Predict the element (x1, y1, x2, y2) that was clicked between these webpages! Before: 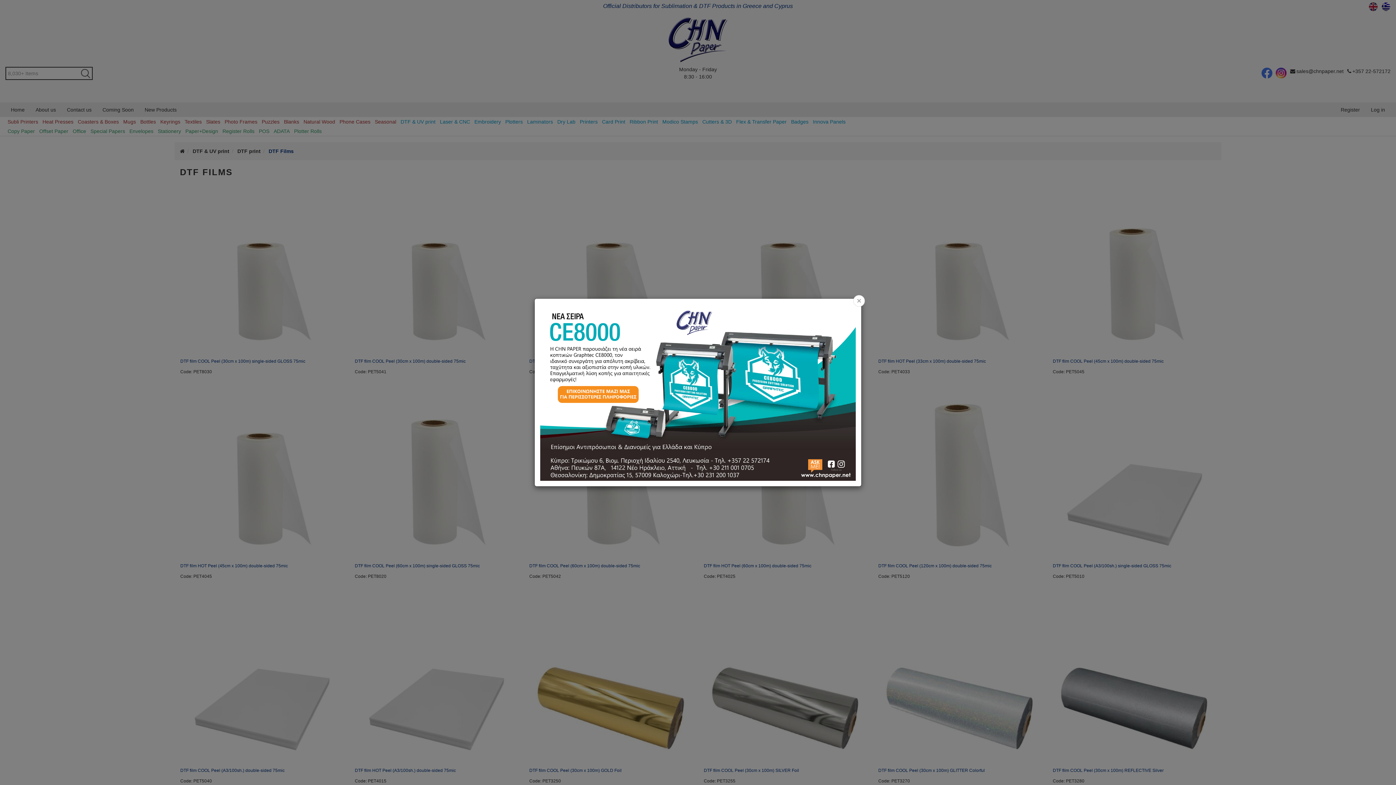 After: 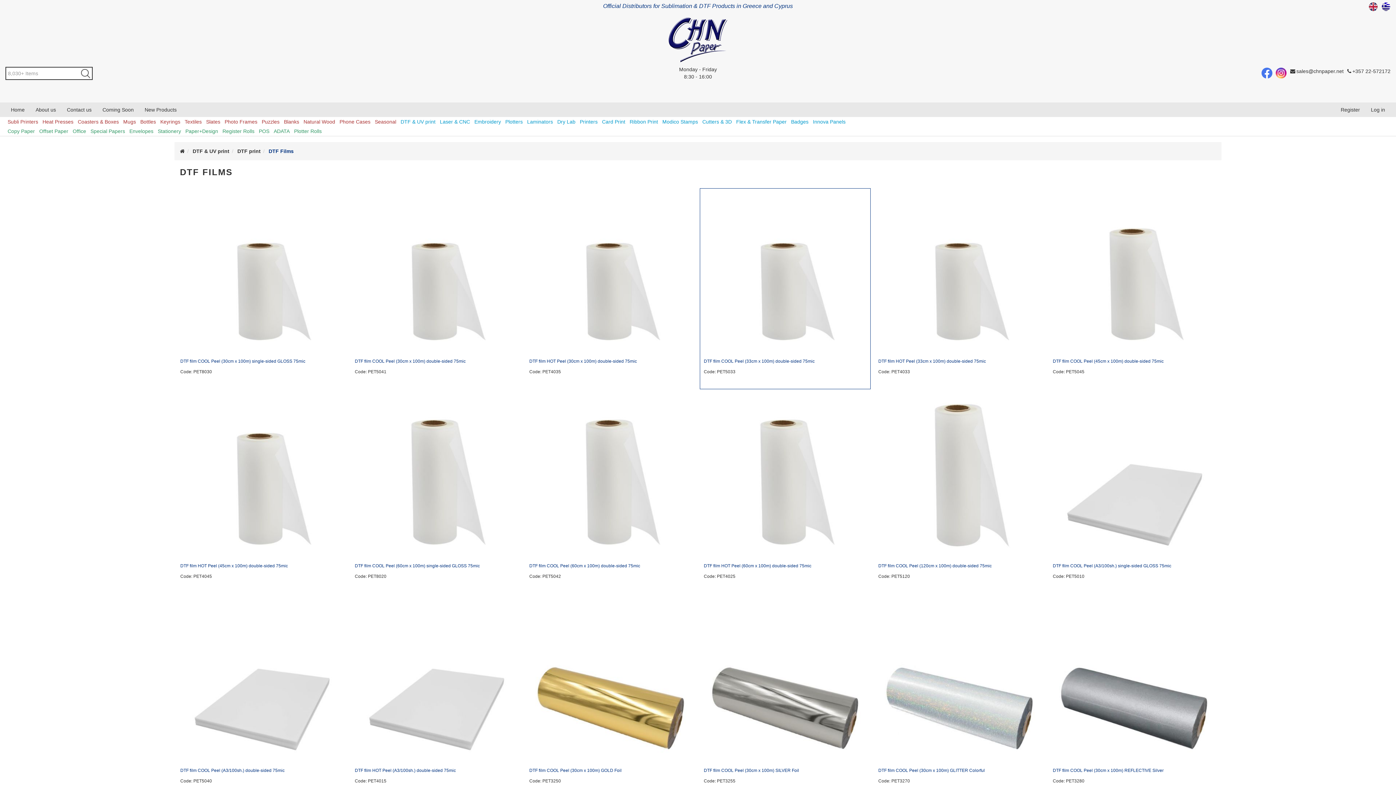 Action: label: Close bbox: (853, 295, 865, 306)